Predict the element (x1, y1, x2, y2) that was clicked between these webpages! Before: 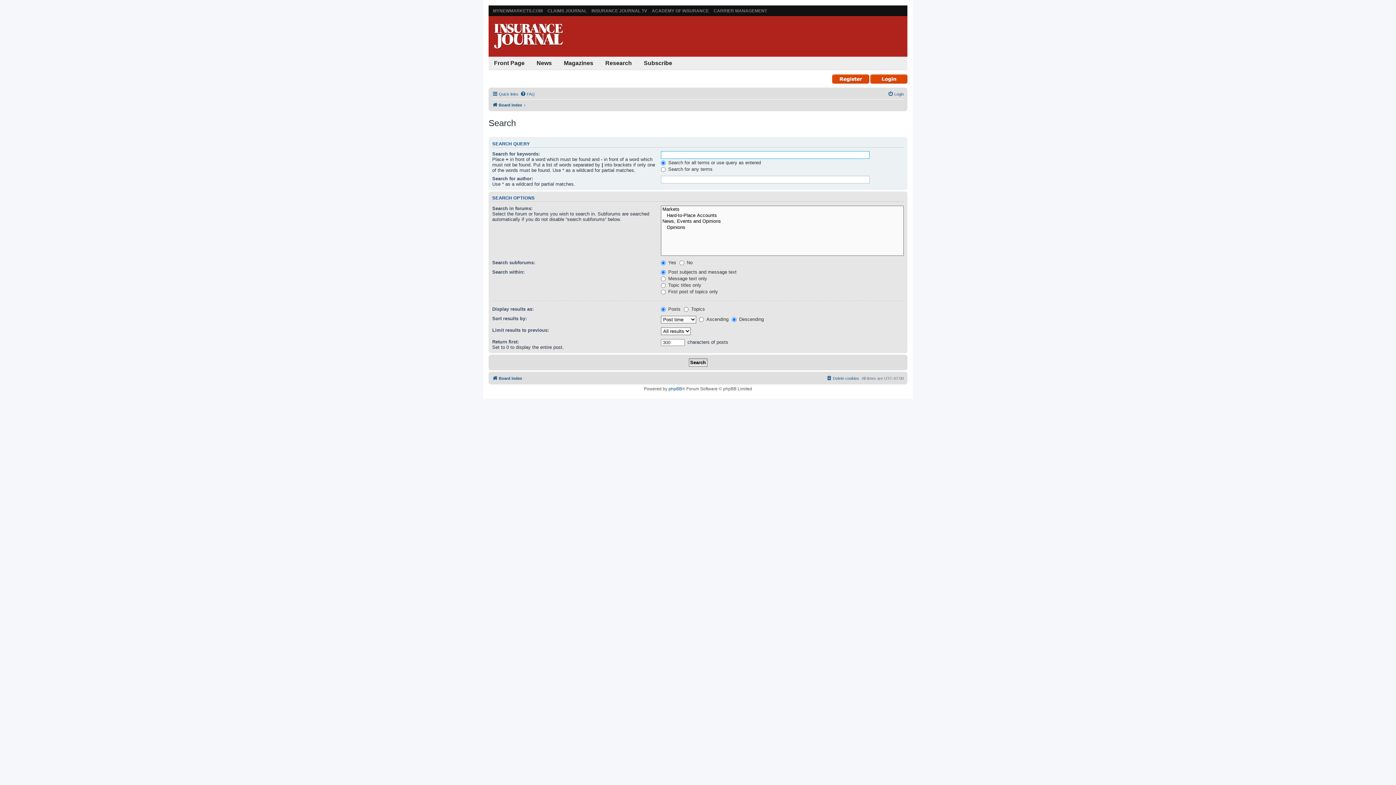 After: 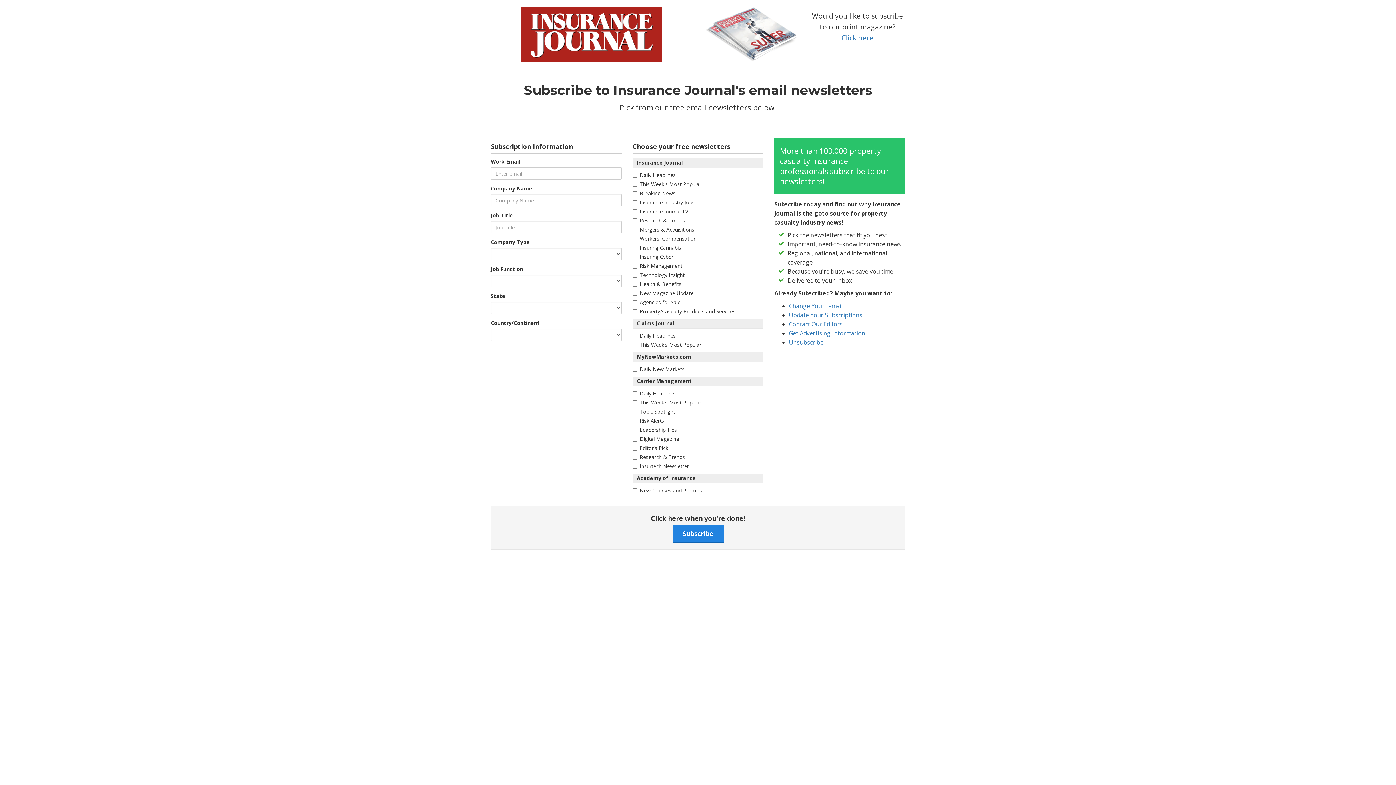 Action: label: Subscribe bbox: (638, 56, 677, 69)